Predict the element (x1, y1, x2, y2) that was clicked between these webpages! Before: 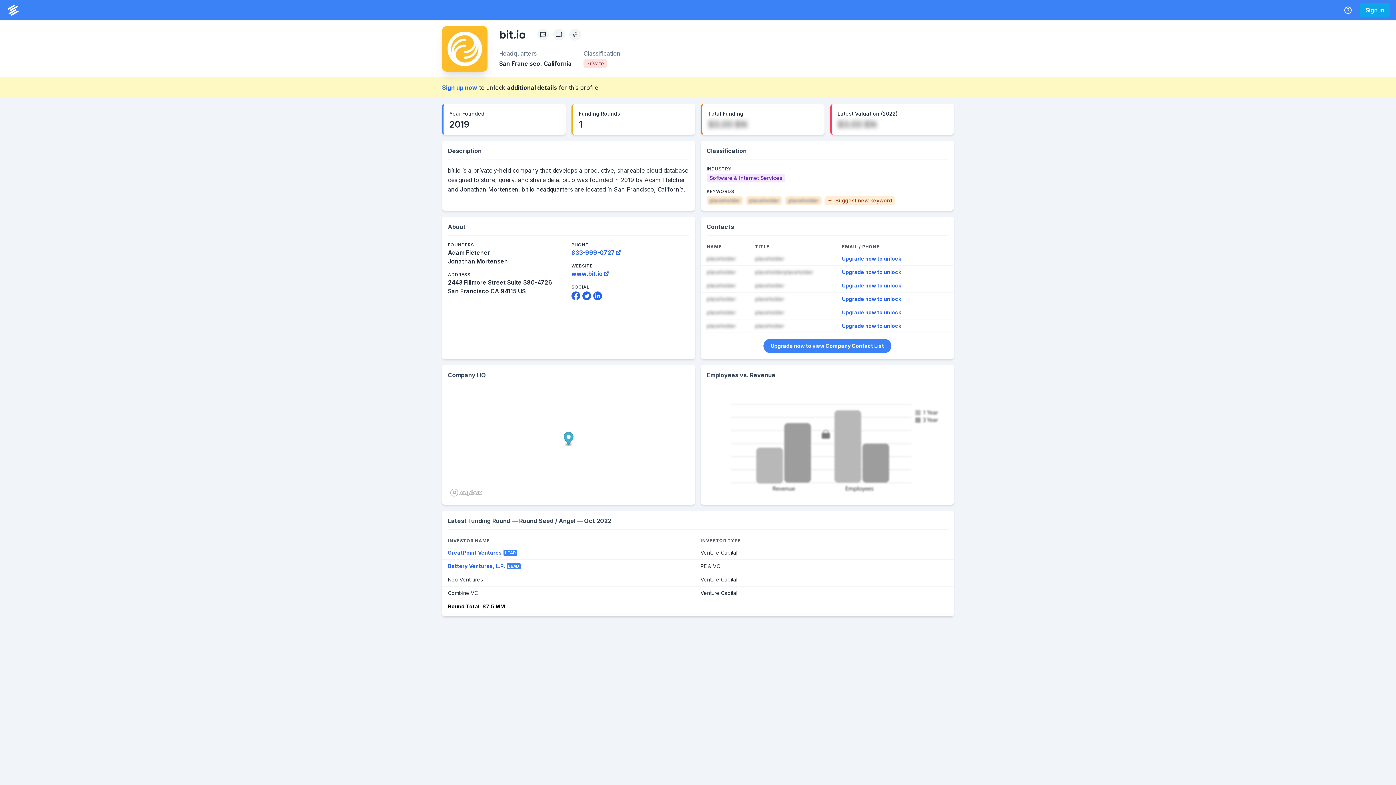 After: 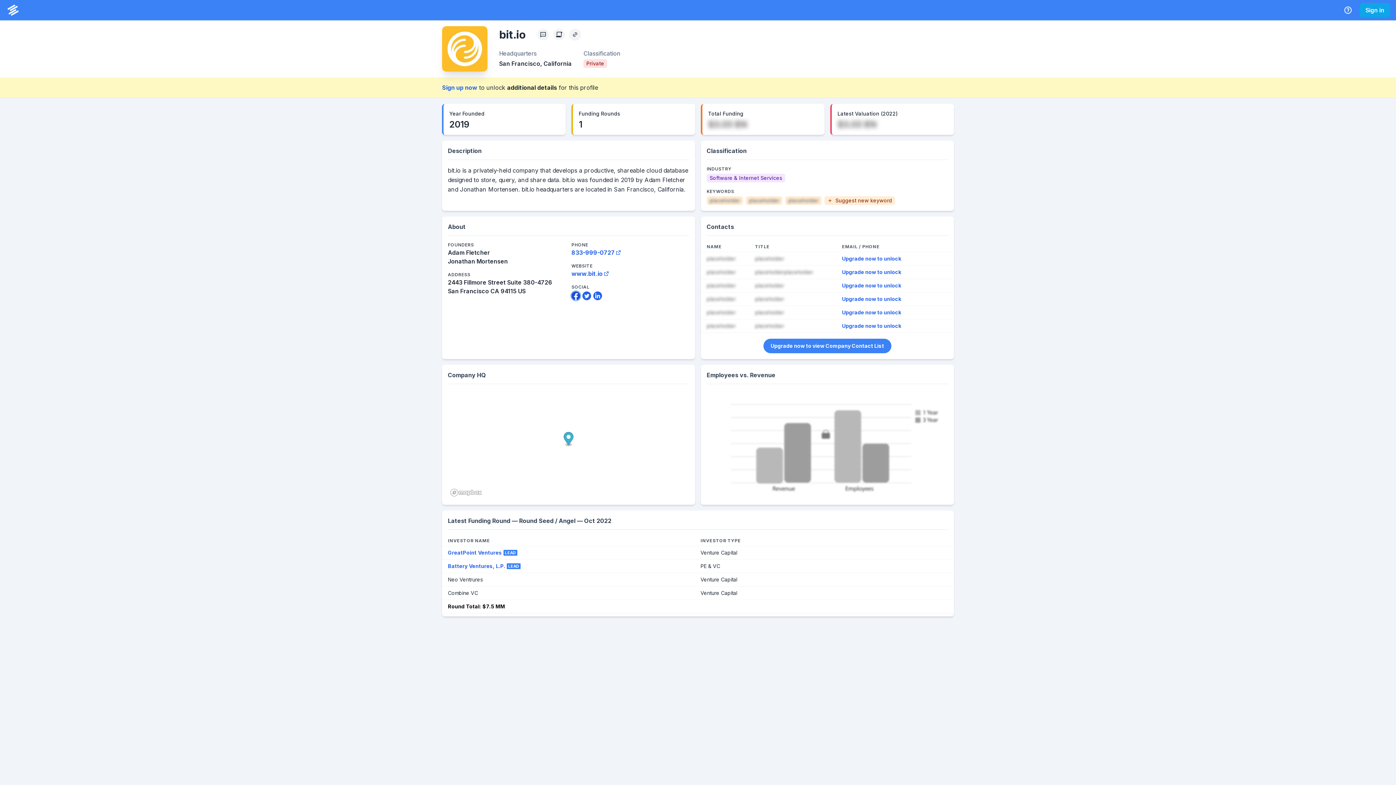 Action: bbox: (571, 291, 580, 300) label: Facebook Link